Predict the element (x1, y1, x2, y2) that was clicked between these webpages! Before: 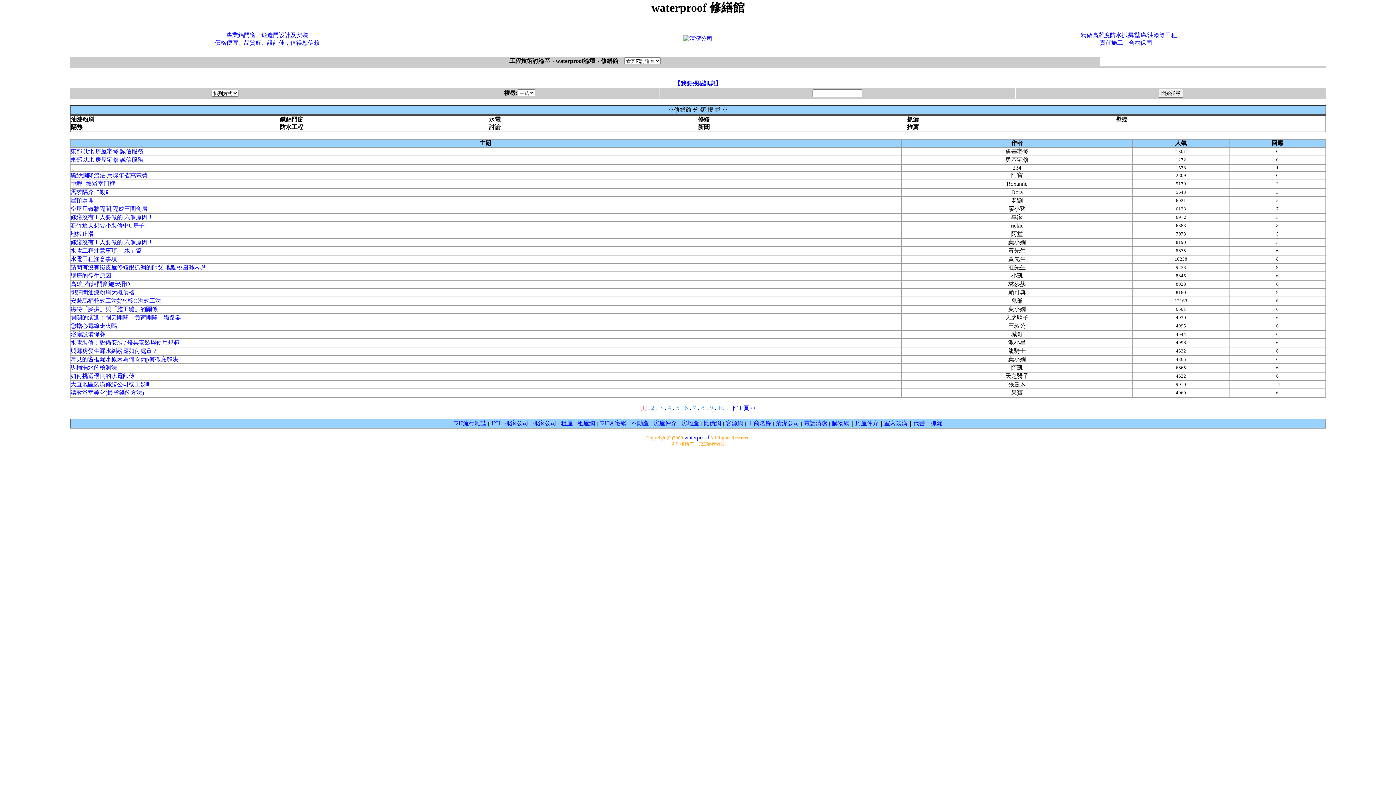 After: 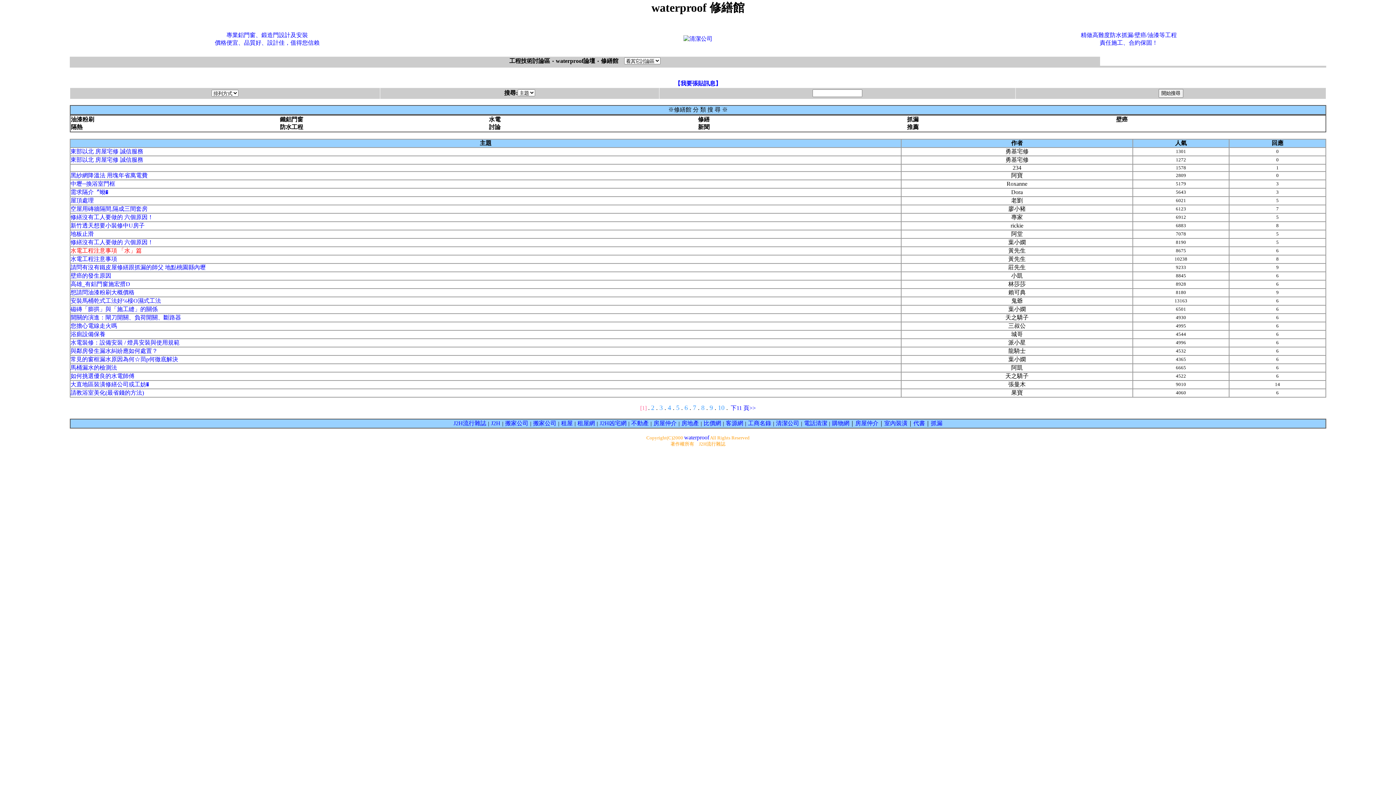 Action: bbox: (70, 247, 141, 253) label: 水電工程注意事項 「水」篇